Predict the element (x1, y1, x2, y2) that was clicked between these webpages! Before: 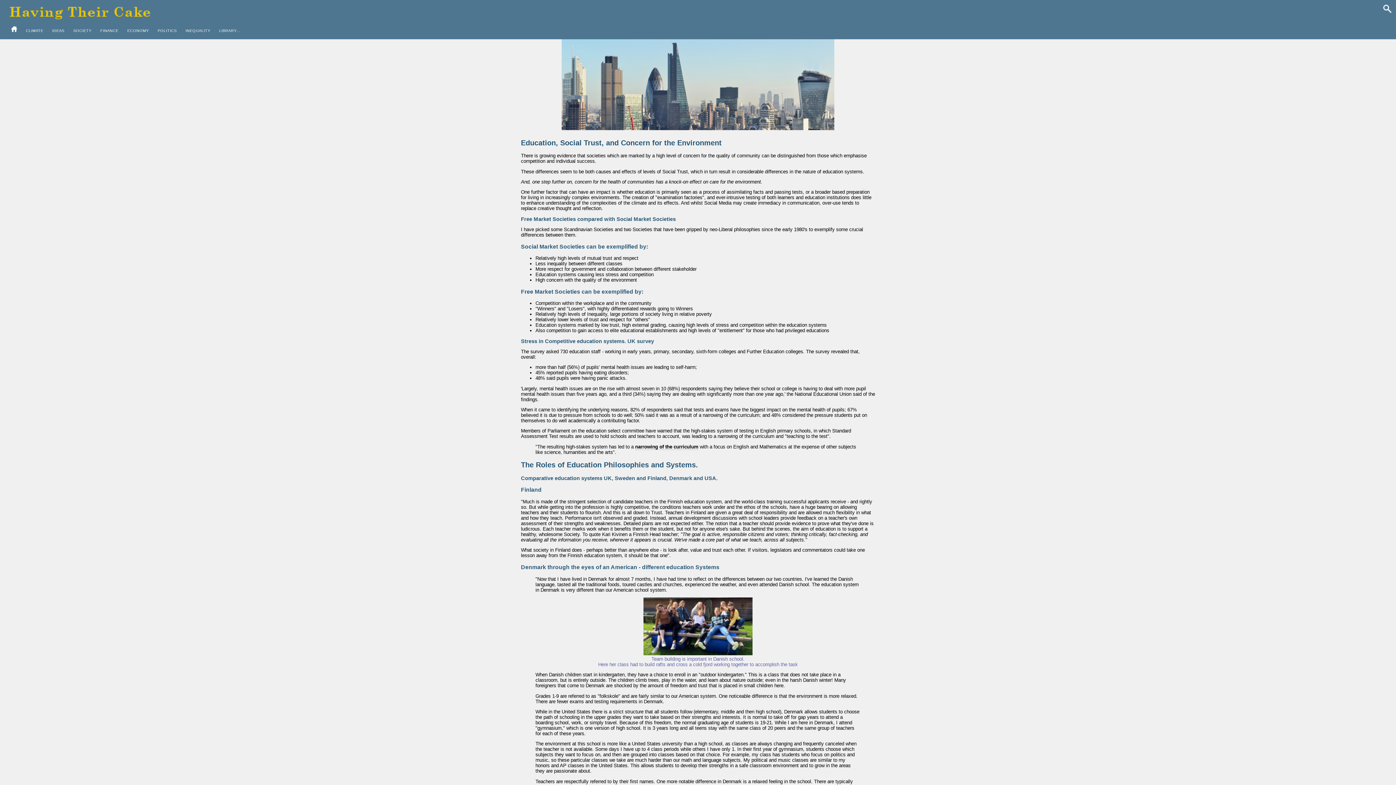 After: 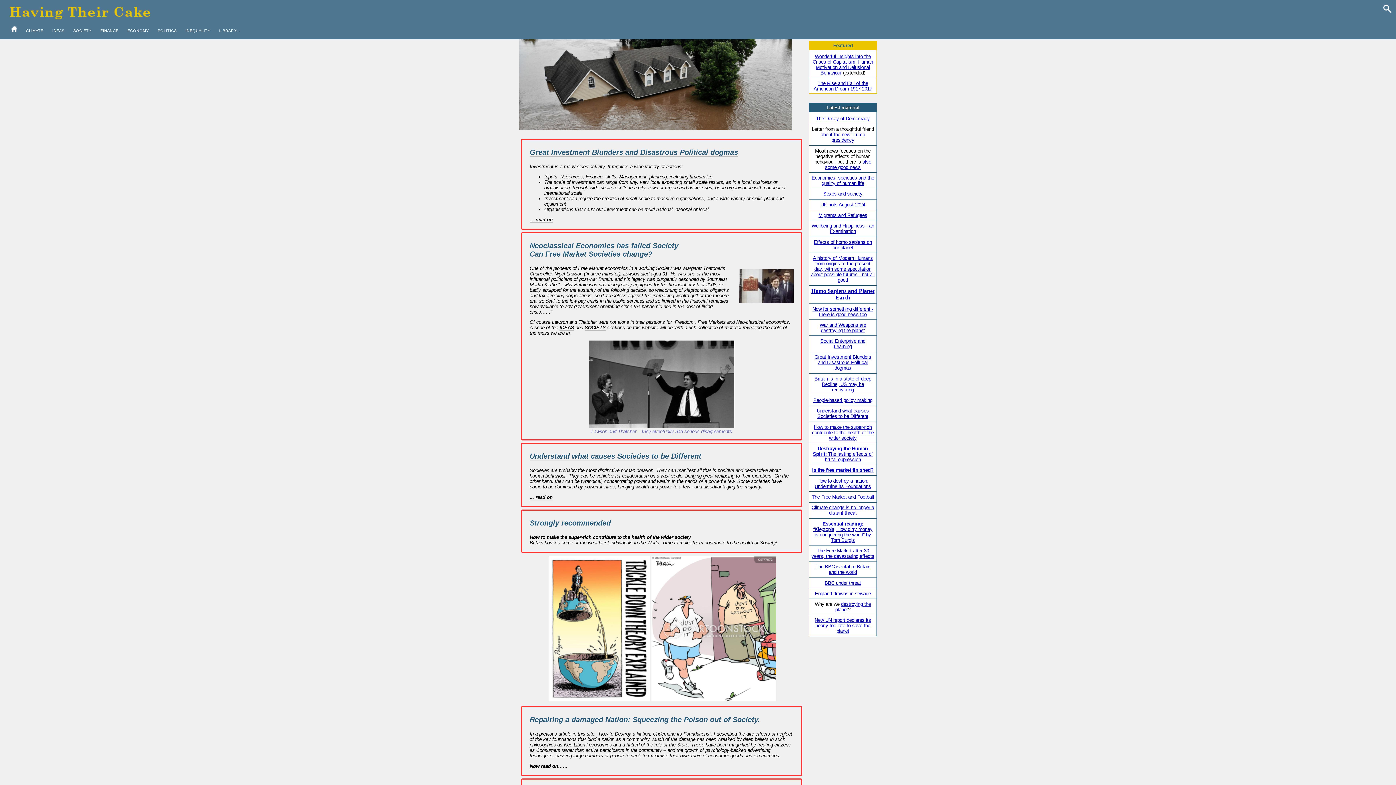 Action: bbox: (8, 23, 20, 35)